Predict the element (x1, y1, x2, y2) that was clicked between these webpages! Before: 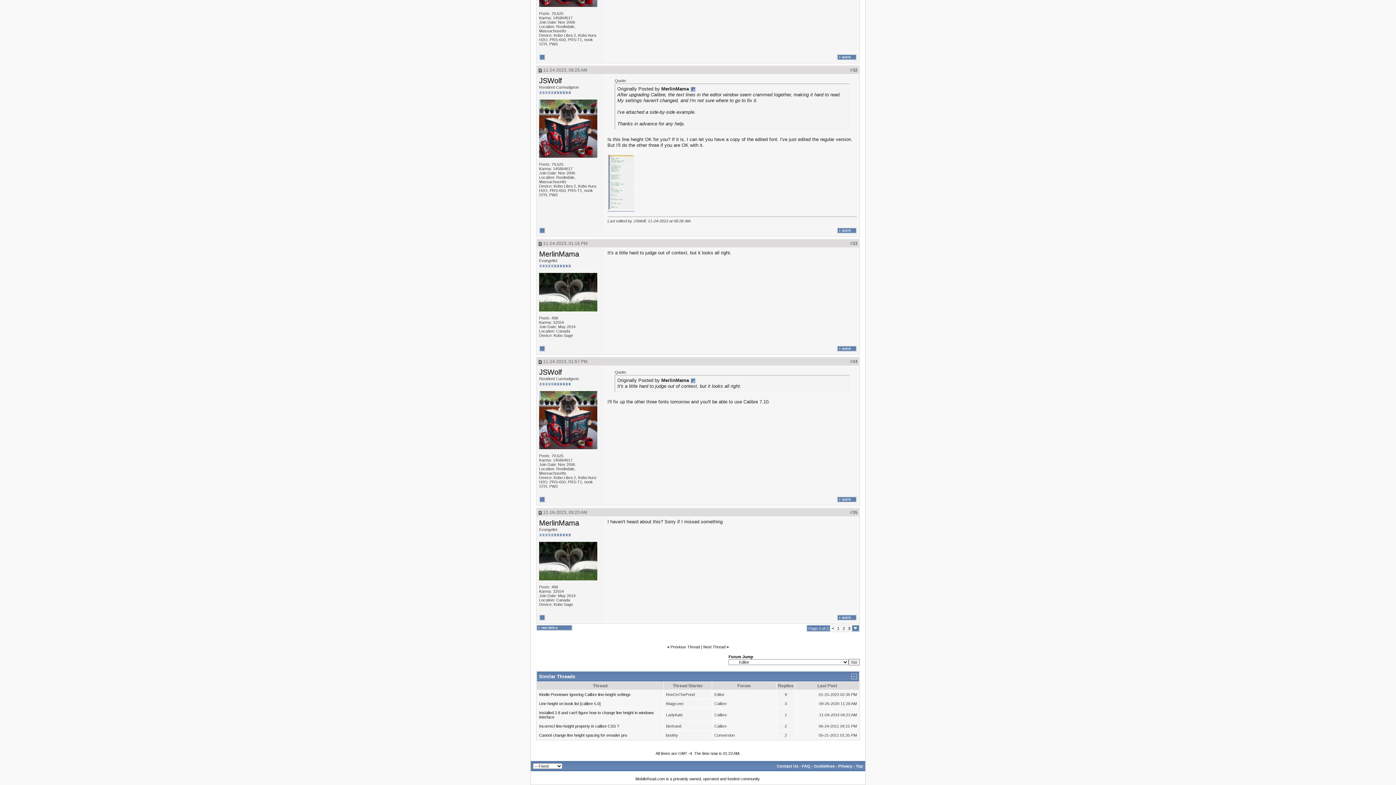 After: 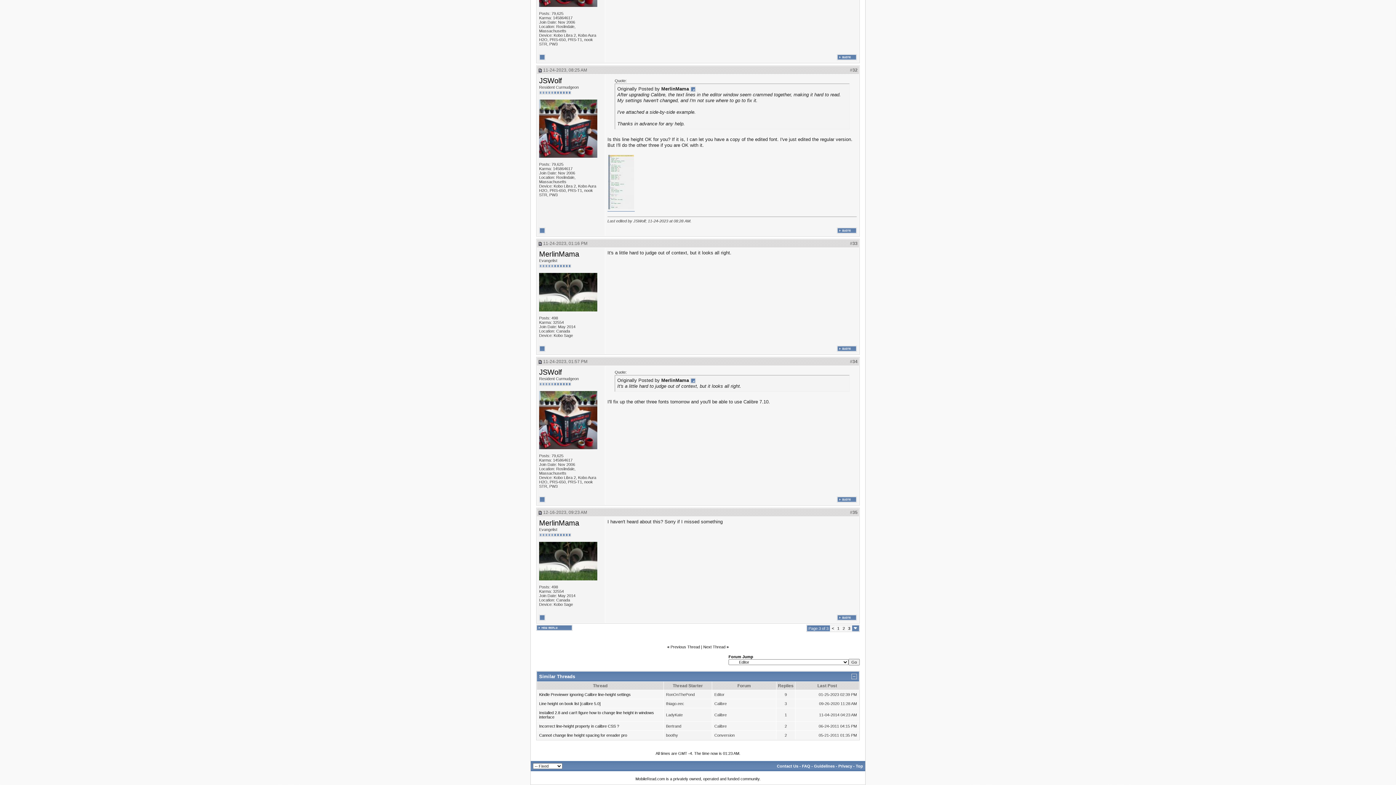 Action: bbox: (690, 377, 696, 383)